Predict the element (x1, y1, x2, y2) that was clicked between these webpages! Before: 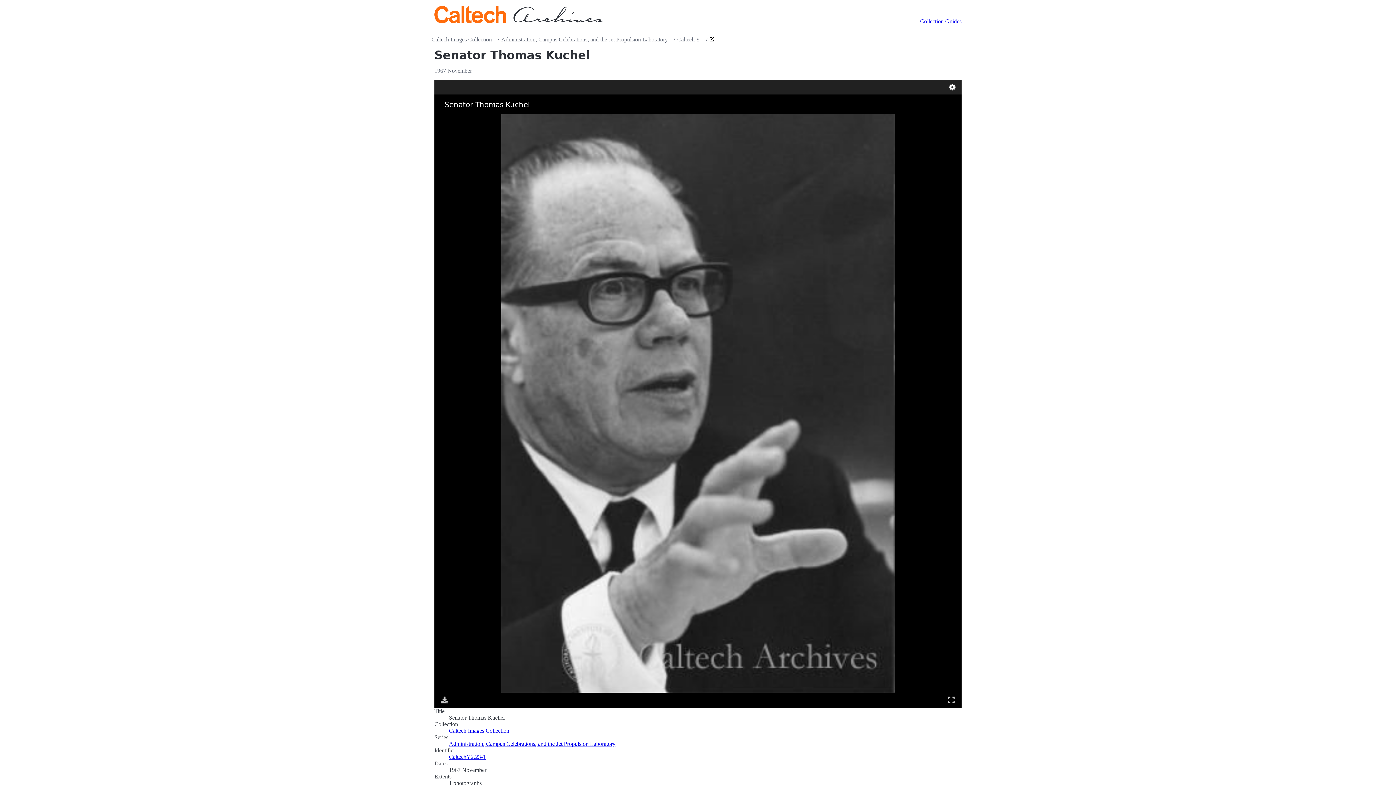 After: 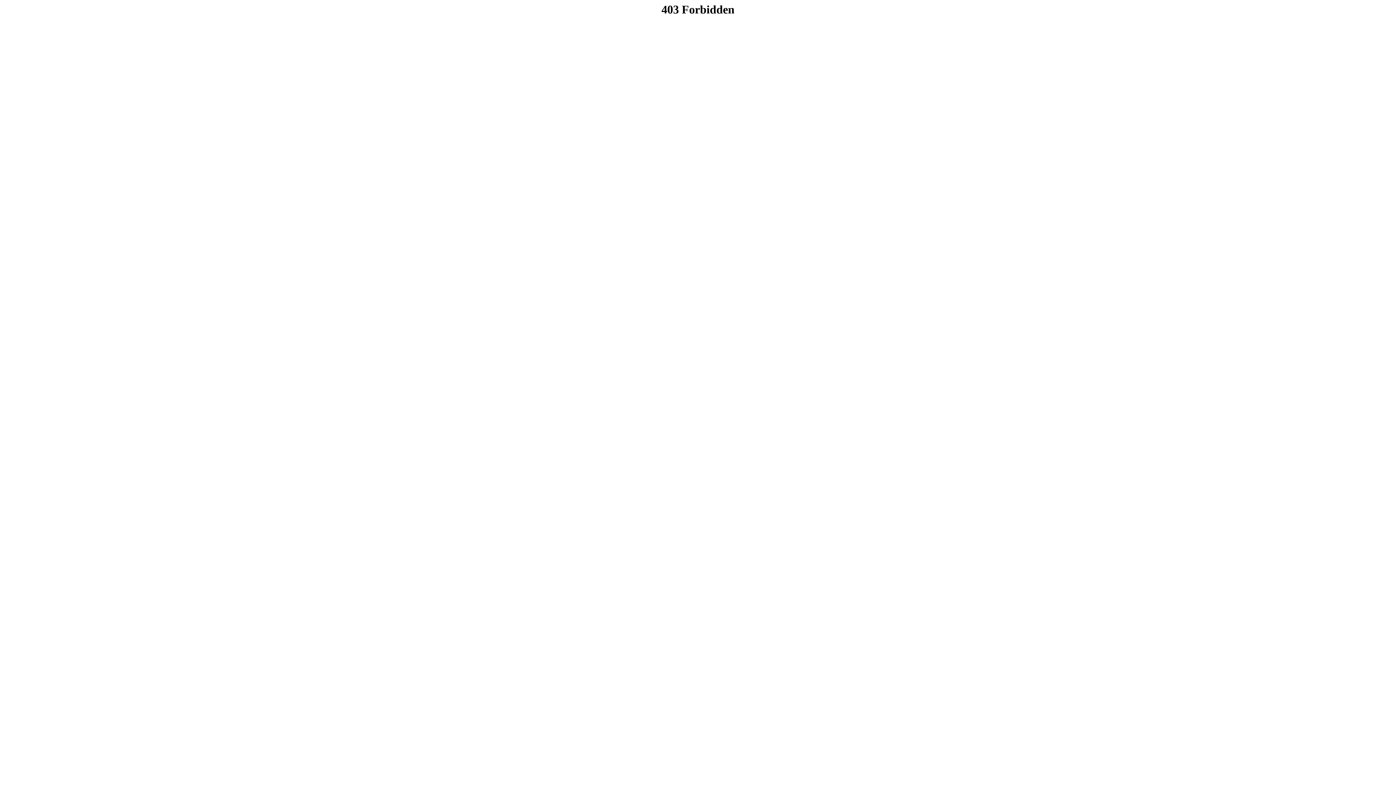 Action: label: Caltech Images Collection bbox: (431, 36, 492, 42)